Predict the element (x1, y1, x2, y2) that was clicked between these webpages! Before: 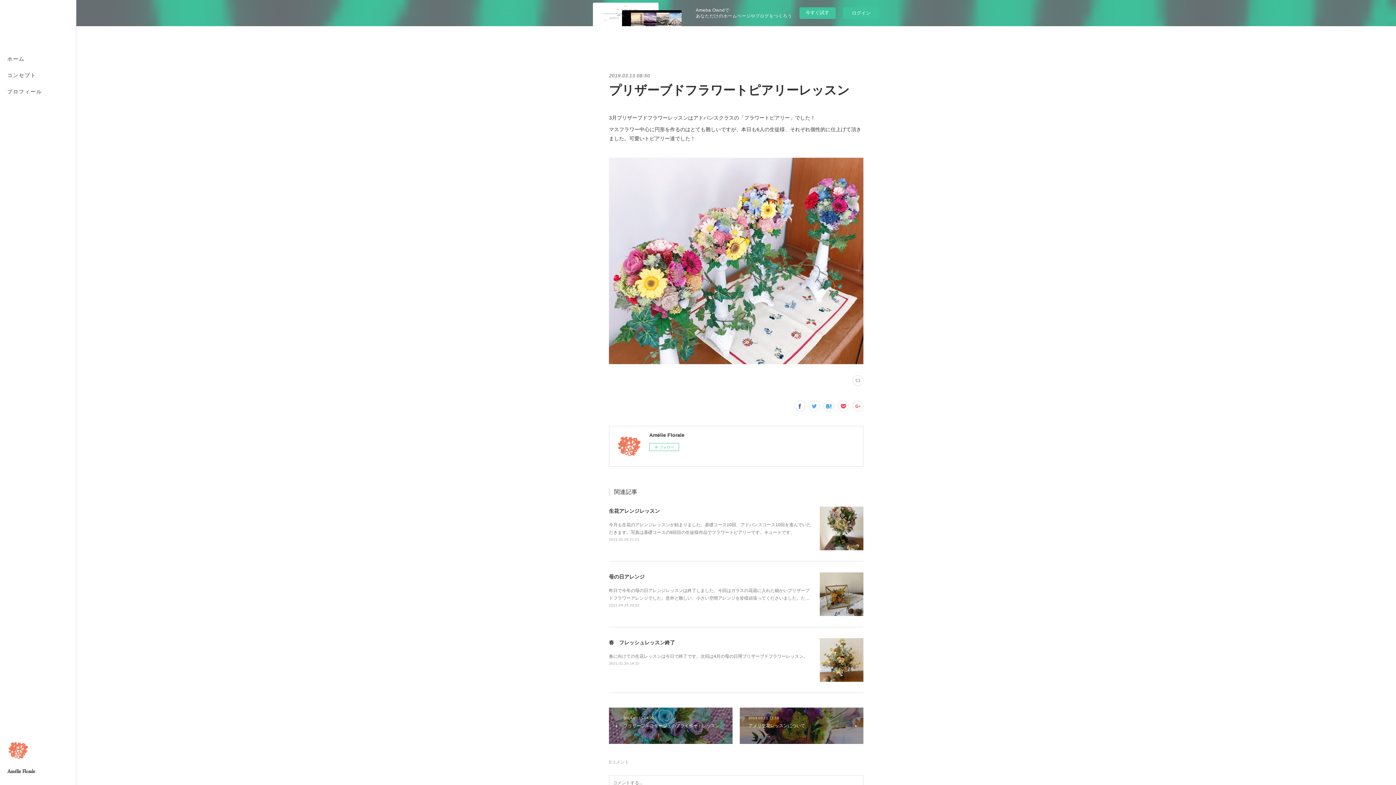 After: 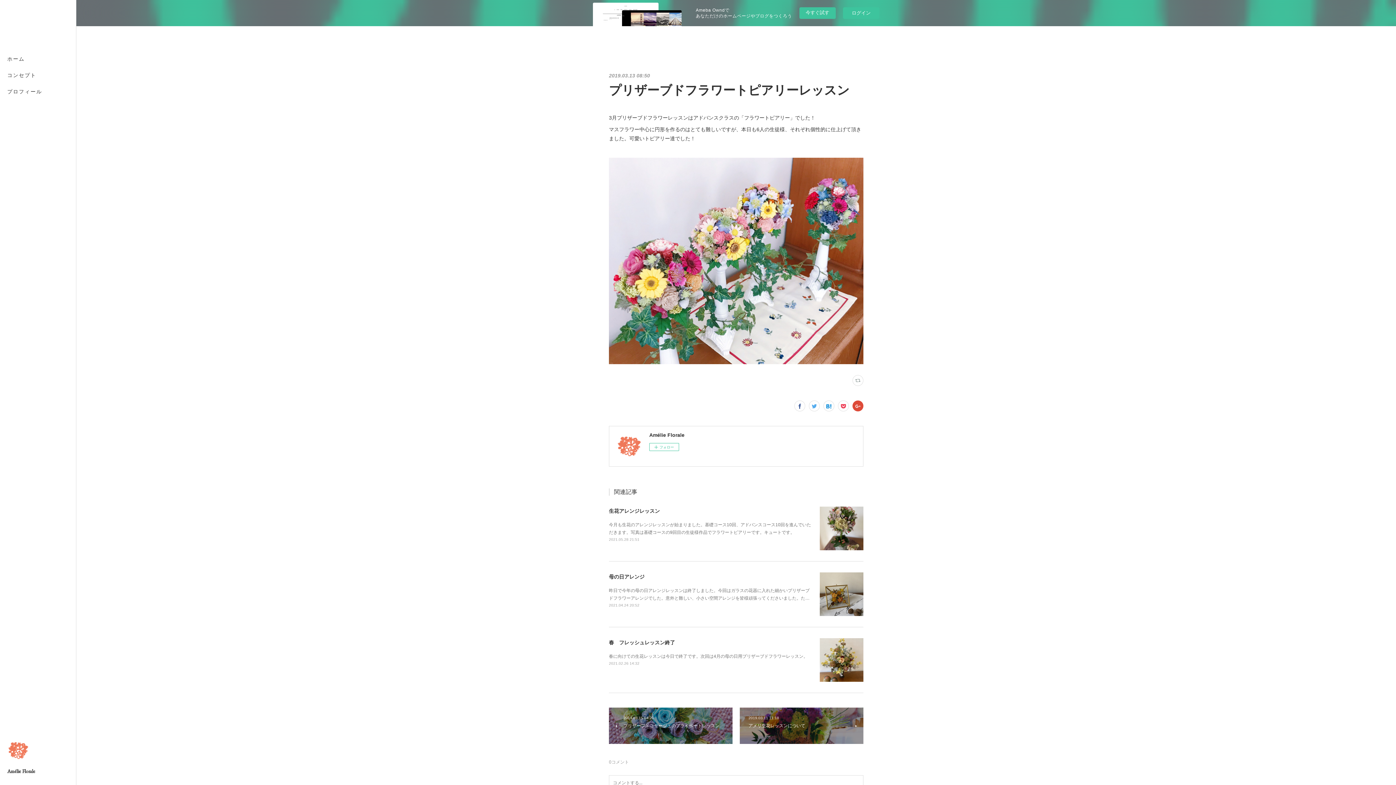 Action: bbox: (852, 400, 863, 411)